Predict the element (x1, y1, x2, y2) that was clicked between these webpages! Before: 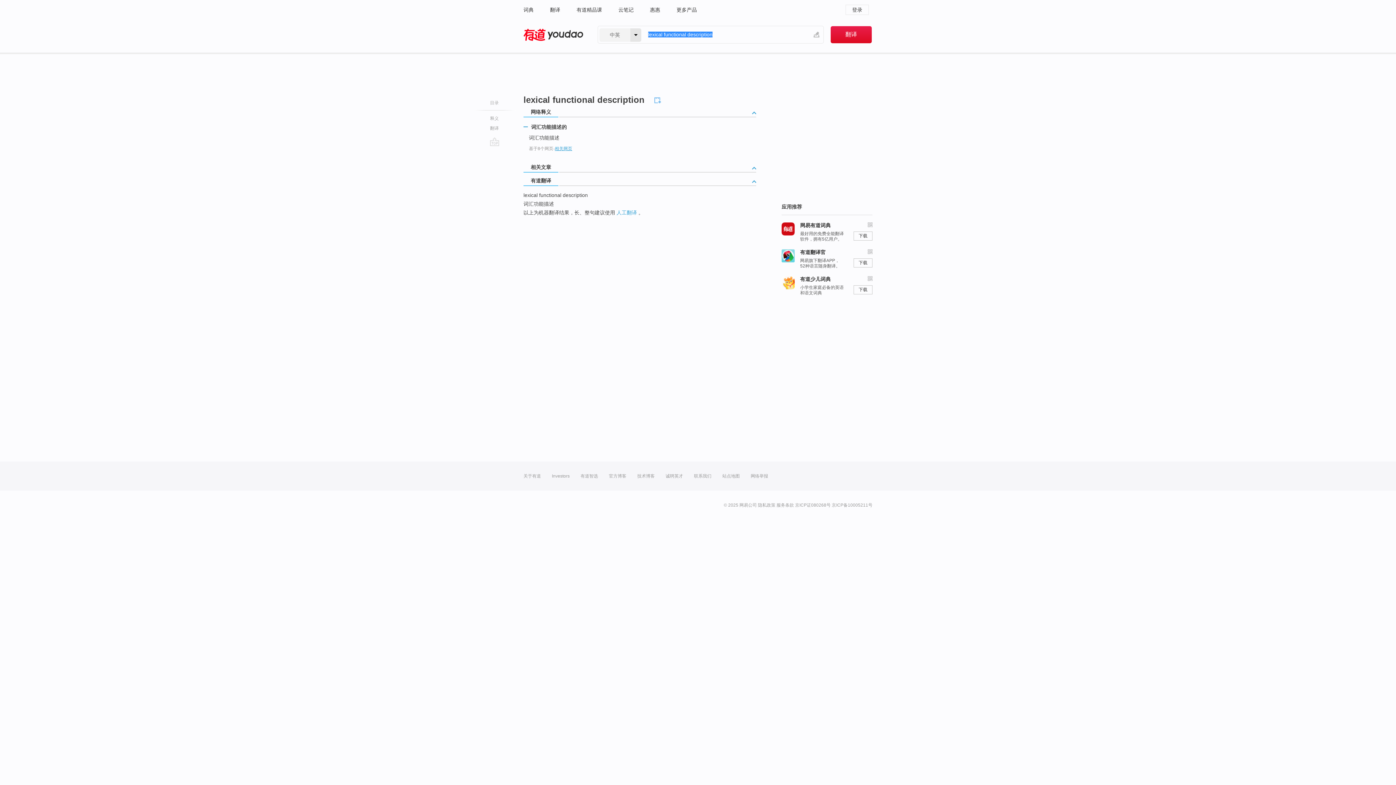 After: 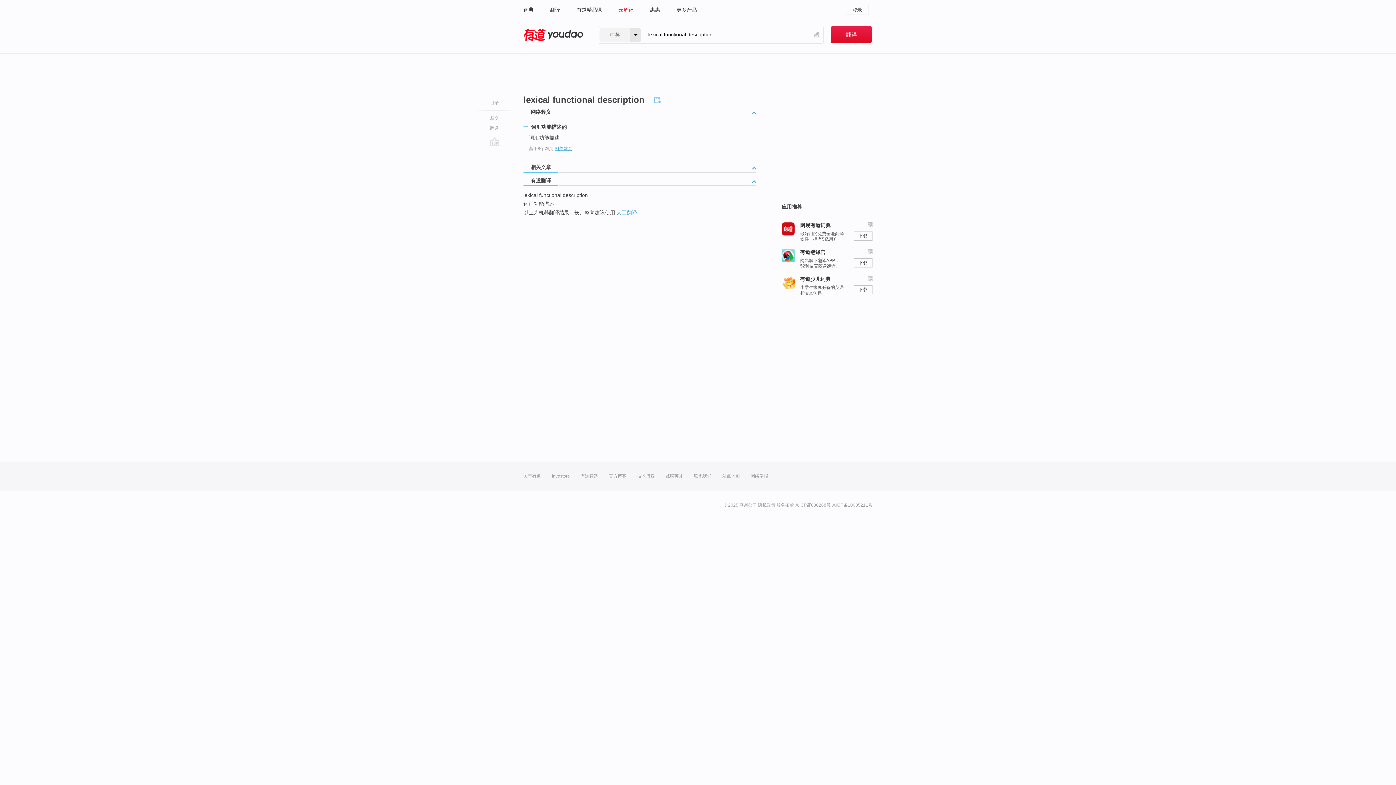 Action: bbox: (618, 0, 633, 19) label: 云笔记